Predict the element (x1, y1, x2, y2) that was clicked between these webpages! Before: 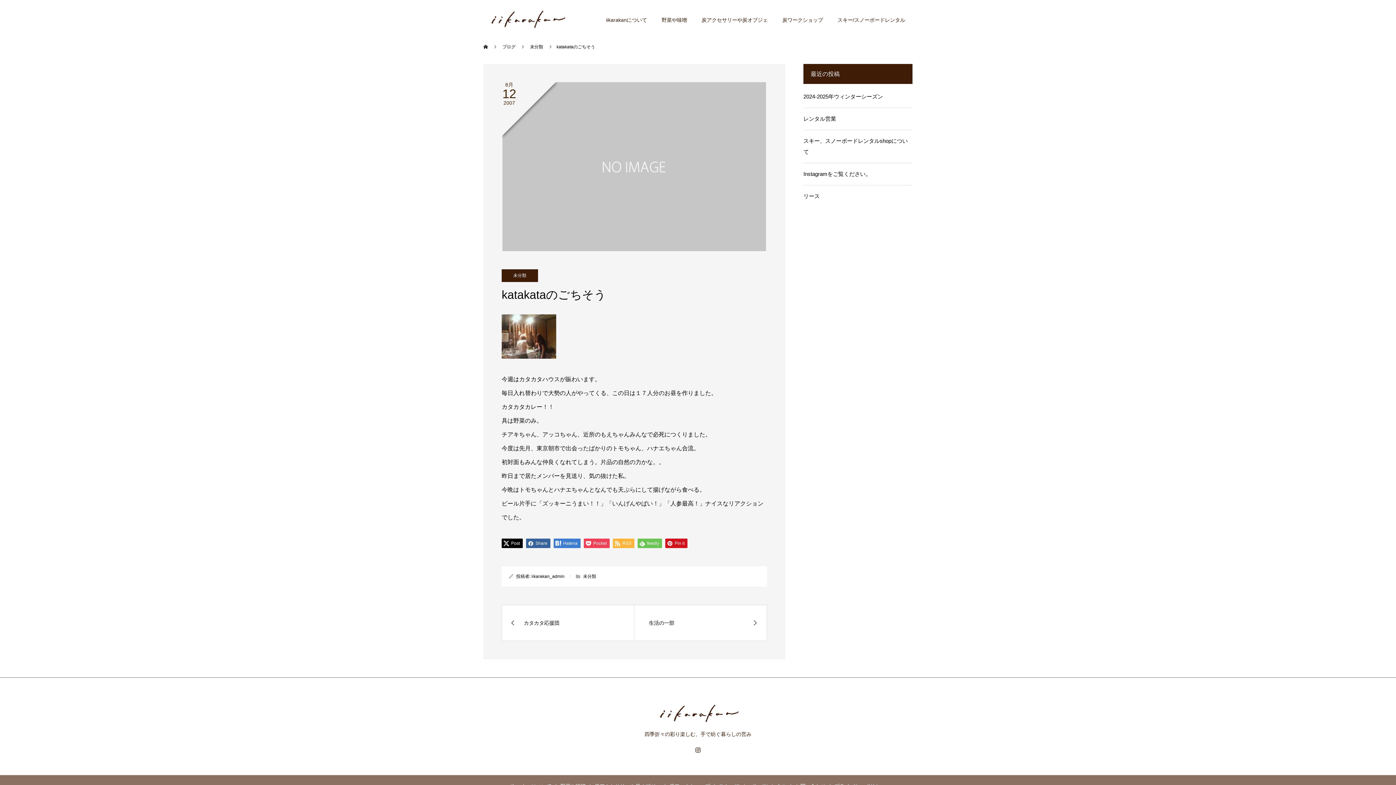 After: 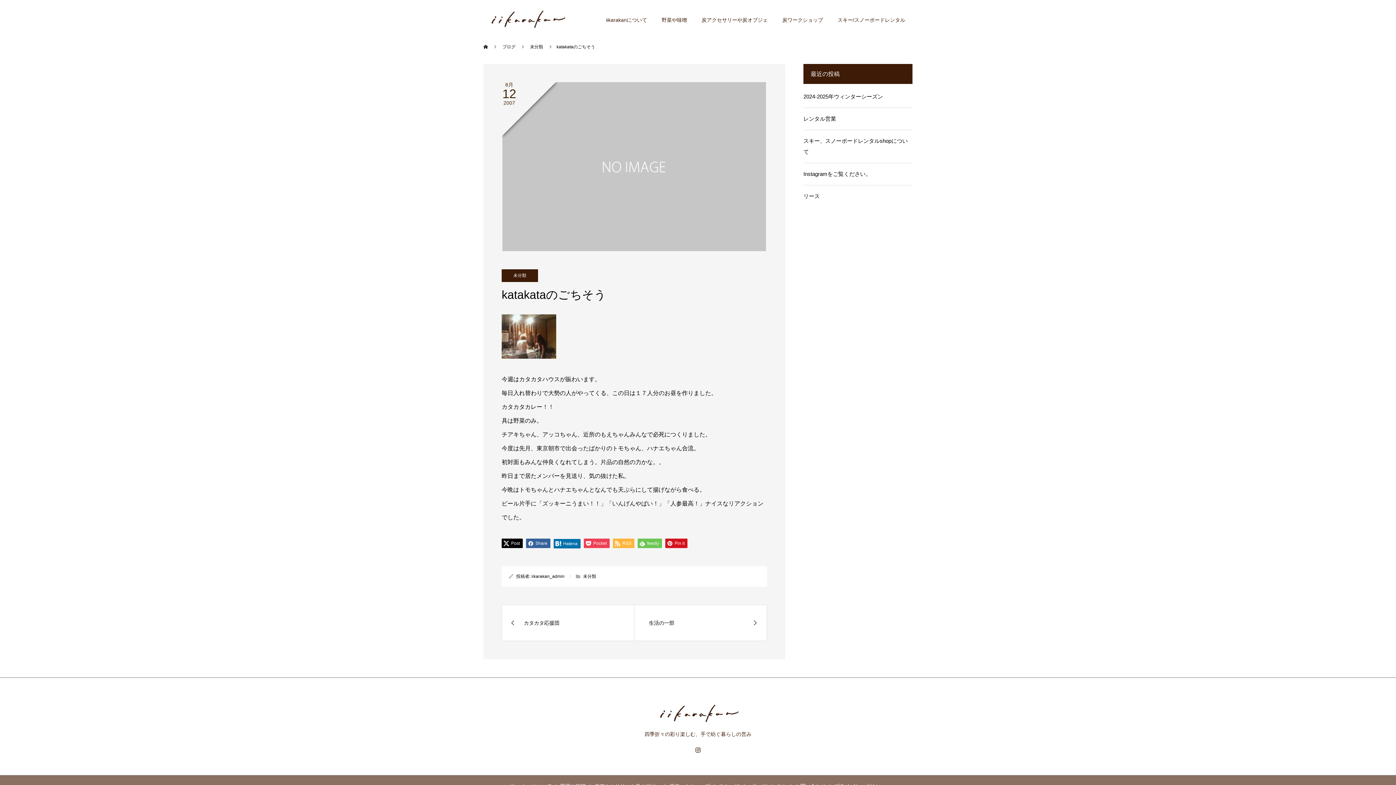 Action: label:  Hatena bbox: (553, 538, 580, 548)